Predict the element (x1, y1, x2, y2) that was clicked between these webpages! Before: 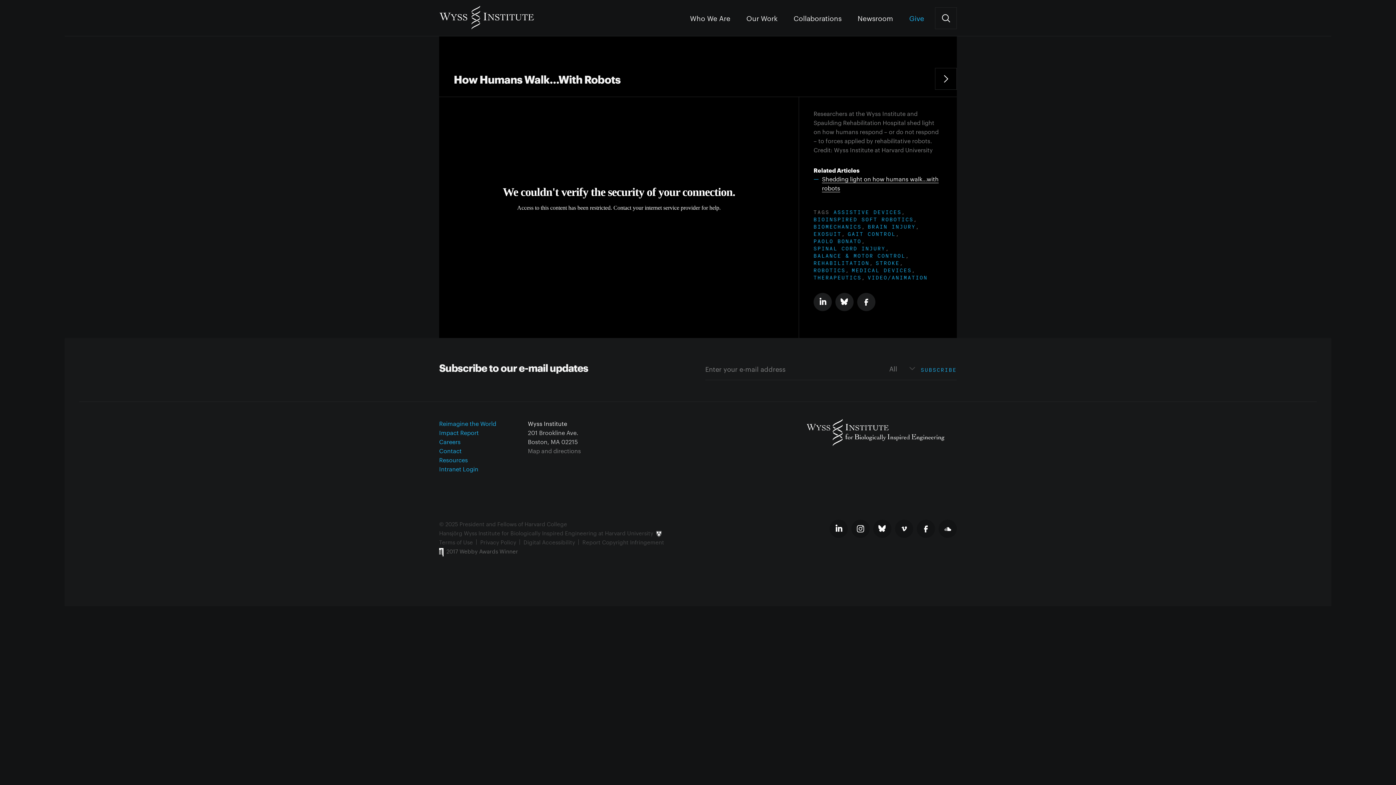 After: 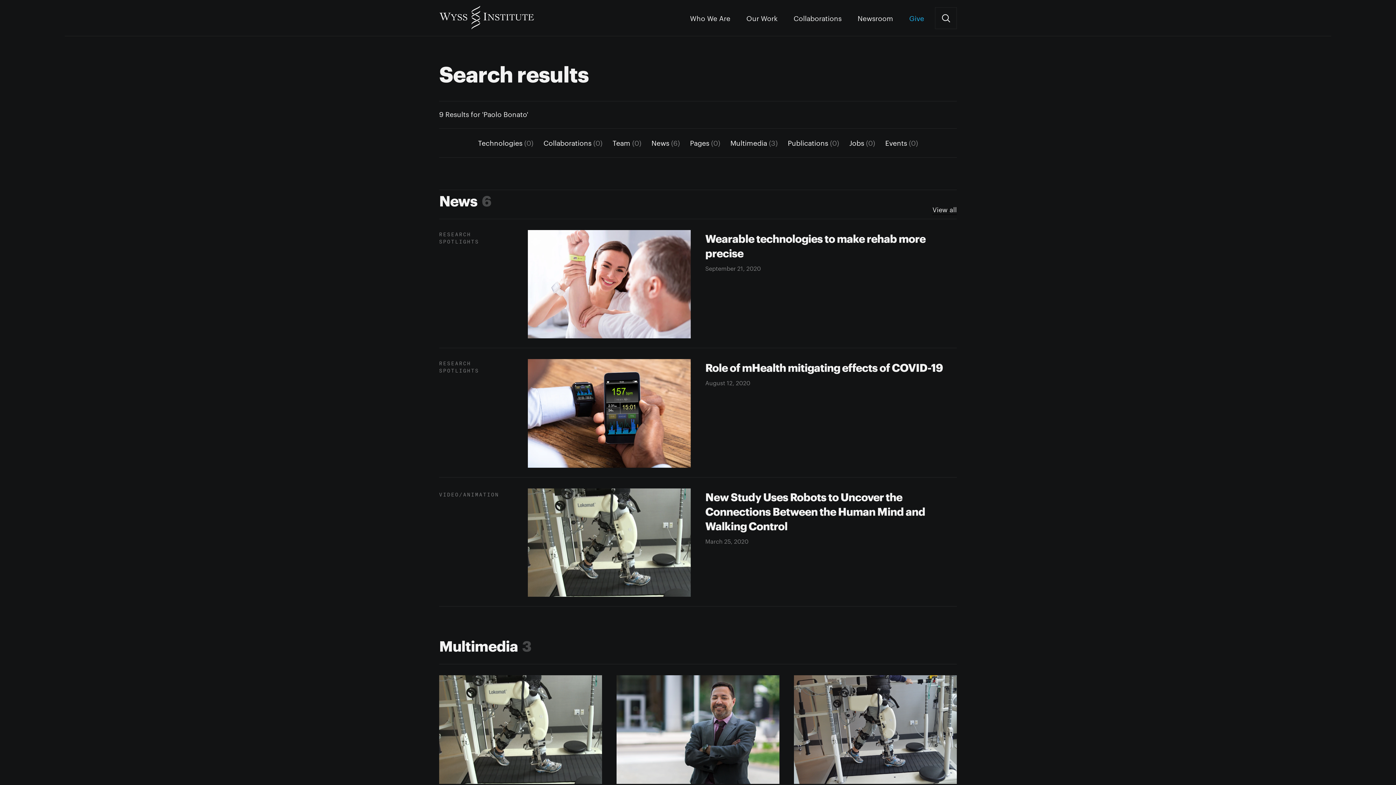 Action: bbox: (813, 236, 861, 244) label: Search the website for posts with keyword Paolo Bonato